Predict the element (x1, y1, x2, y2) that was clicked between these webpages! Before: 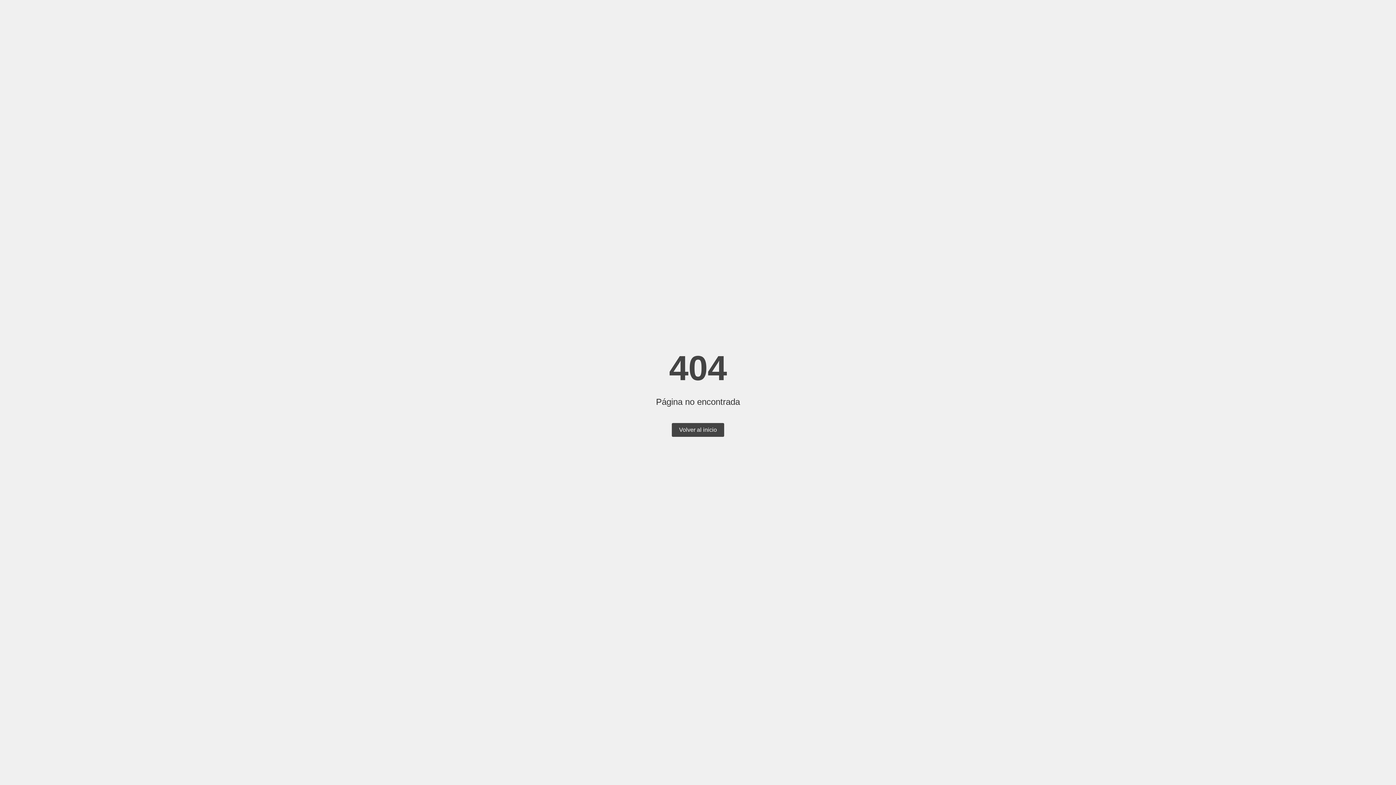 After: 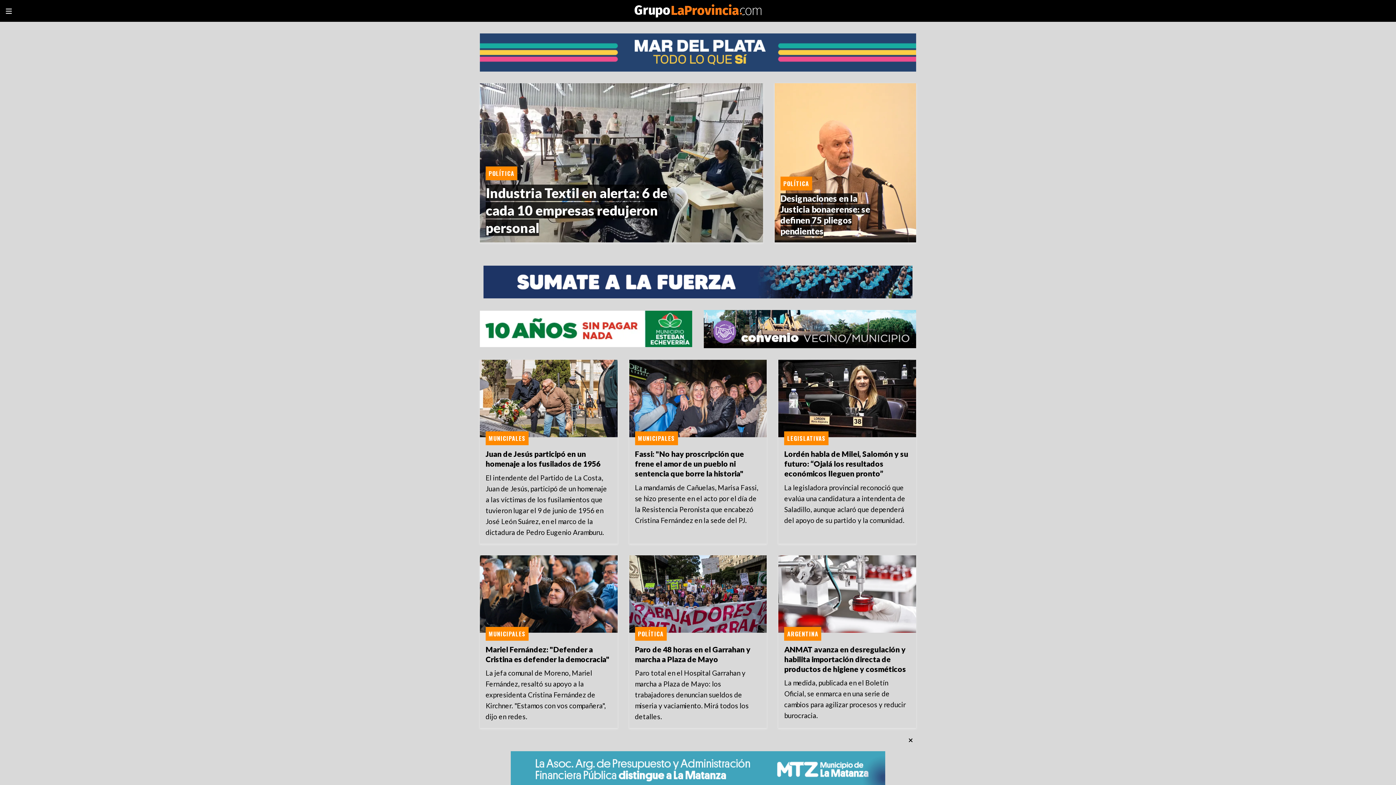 Action: label: Volver al inicio bbox: (672, 423, 724, 437)